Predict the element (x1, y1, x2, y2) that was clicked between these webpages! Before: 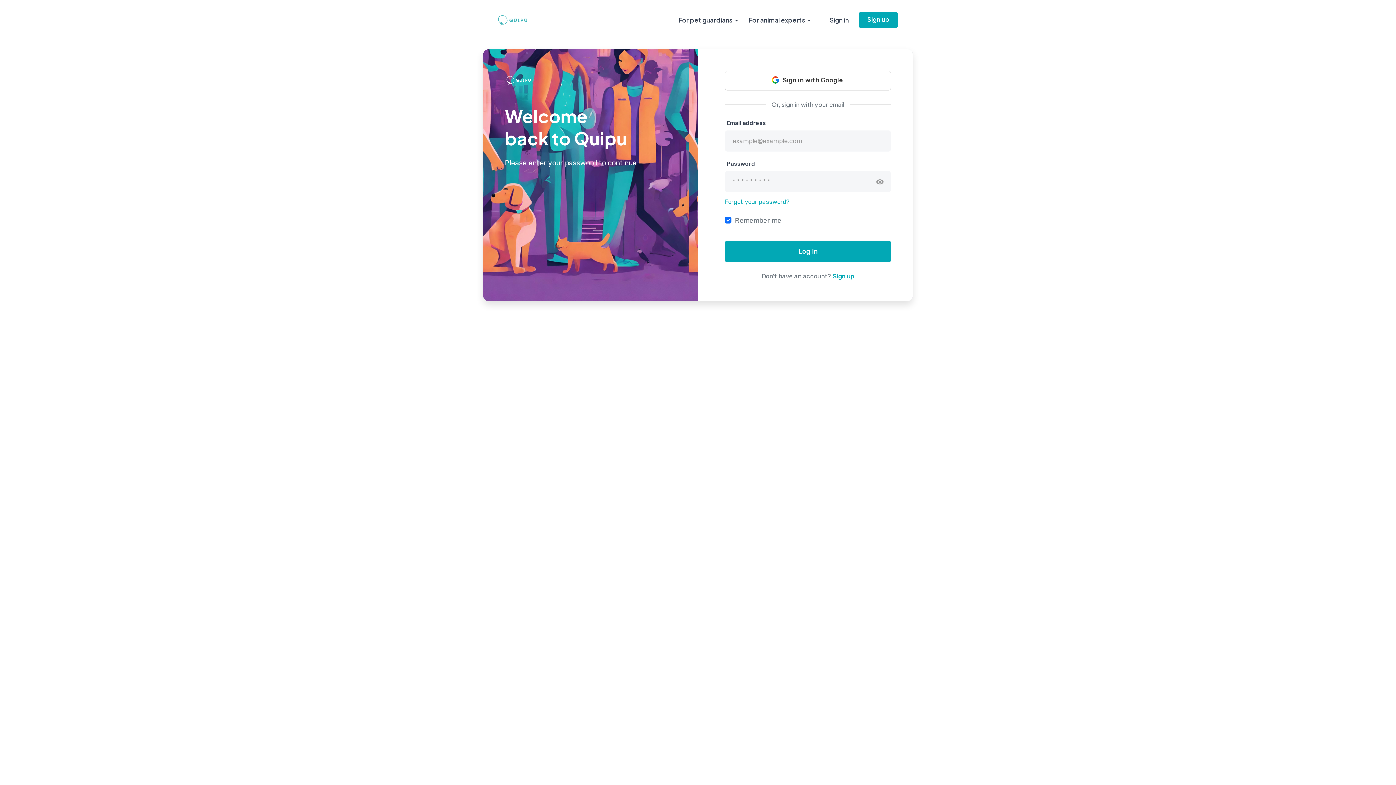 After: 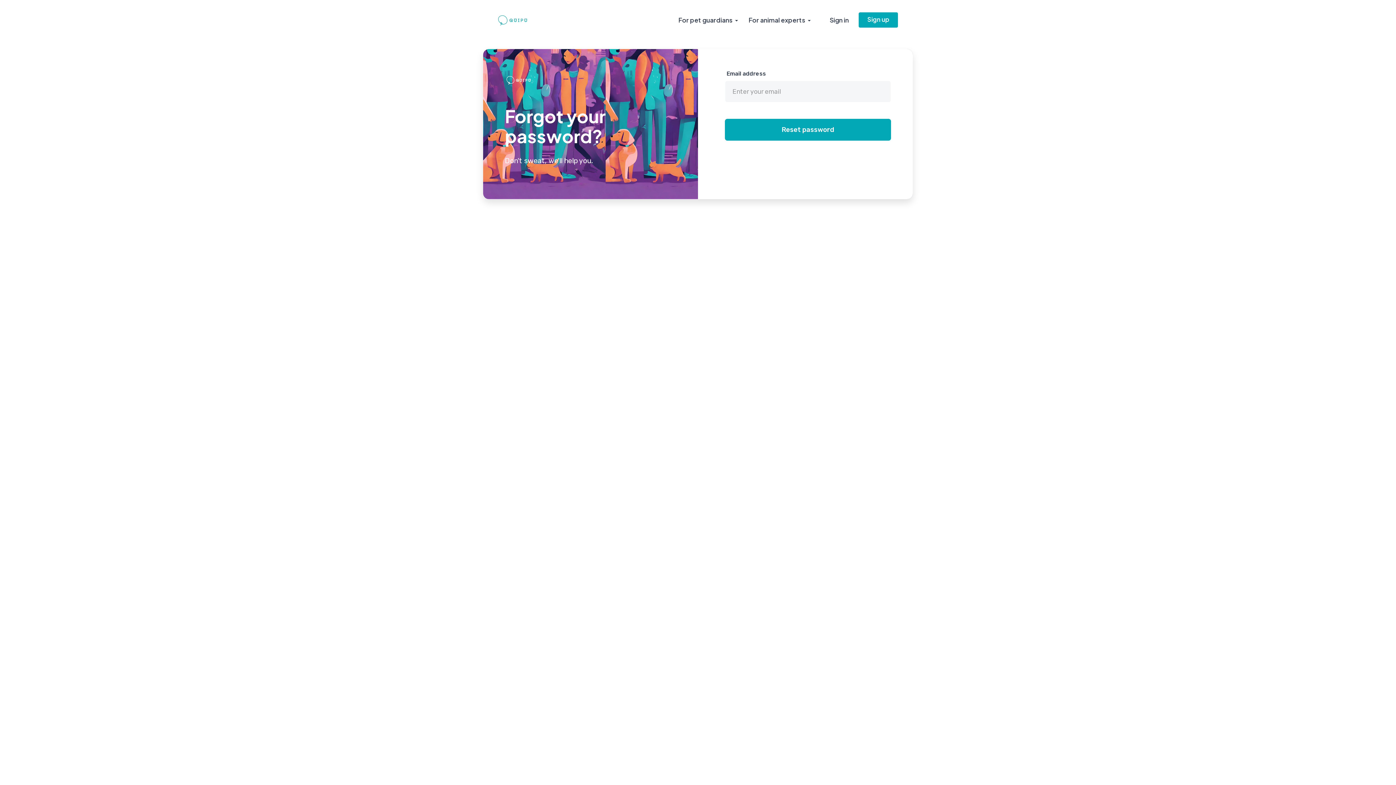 Action: label: Forgot your password? bbox: (725, 198, 790, 205)